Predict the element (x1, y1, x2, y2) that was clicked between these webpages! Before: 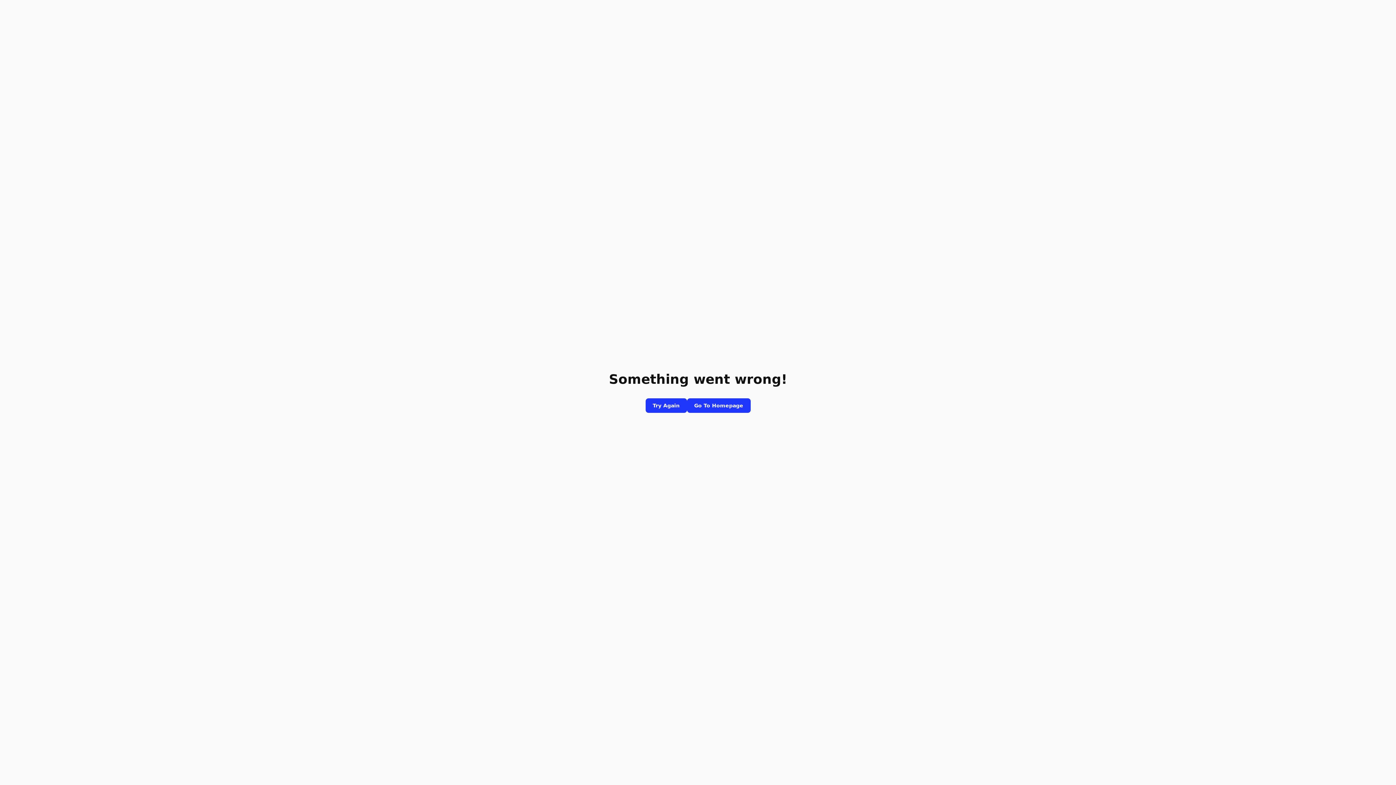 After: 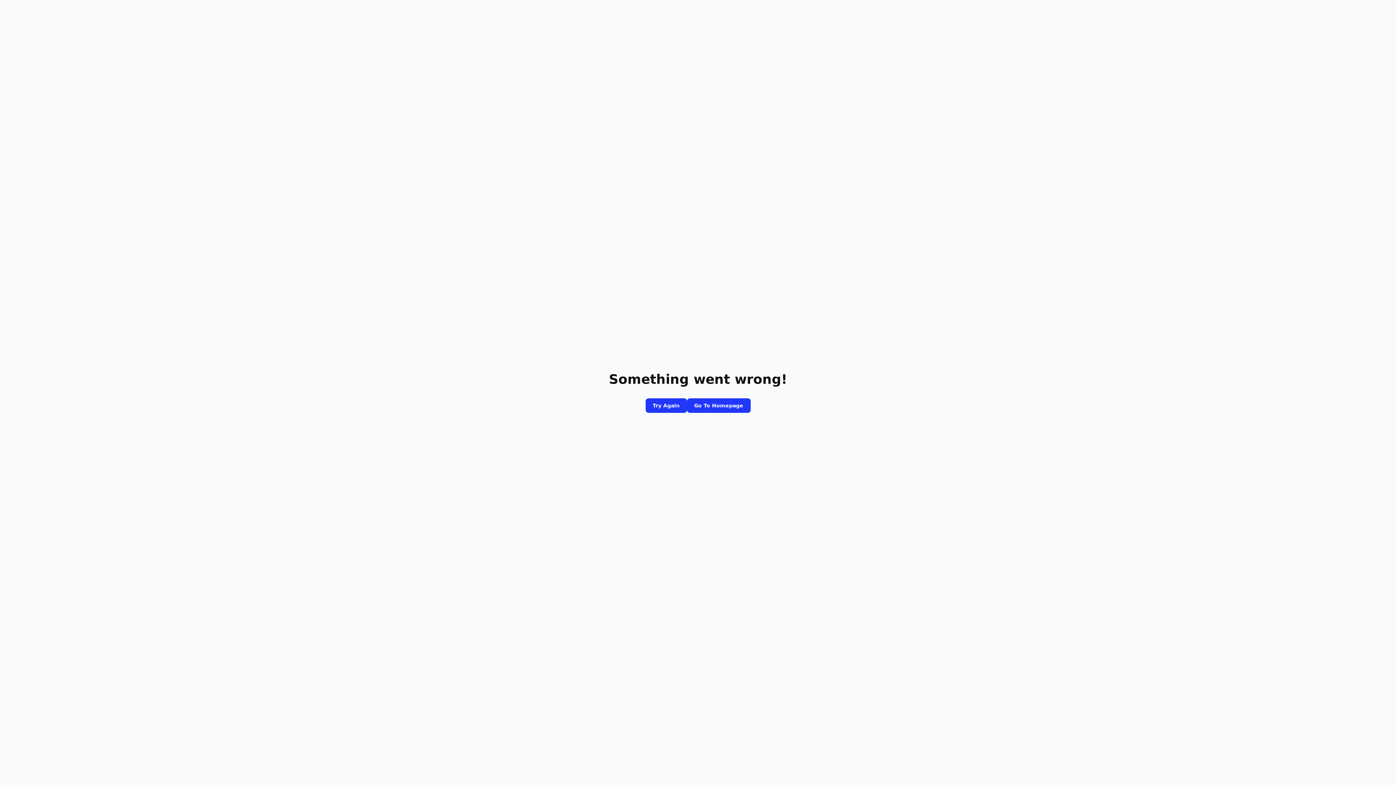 Action: bbox: (687, 398, 750, 413) label: Go To Homepage